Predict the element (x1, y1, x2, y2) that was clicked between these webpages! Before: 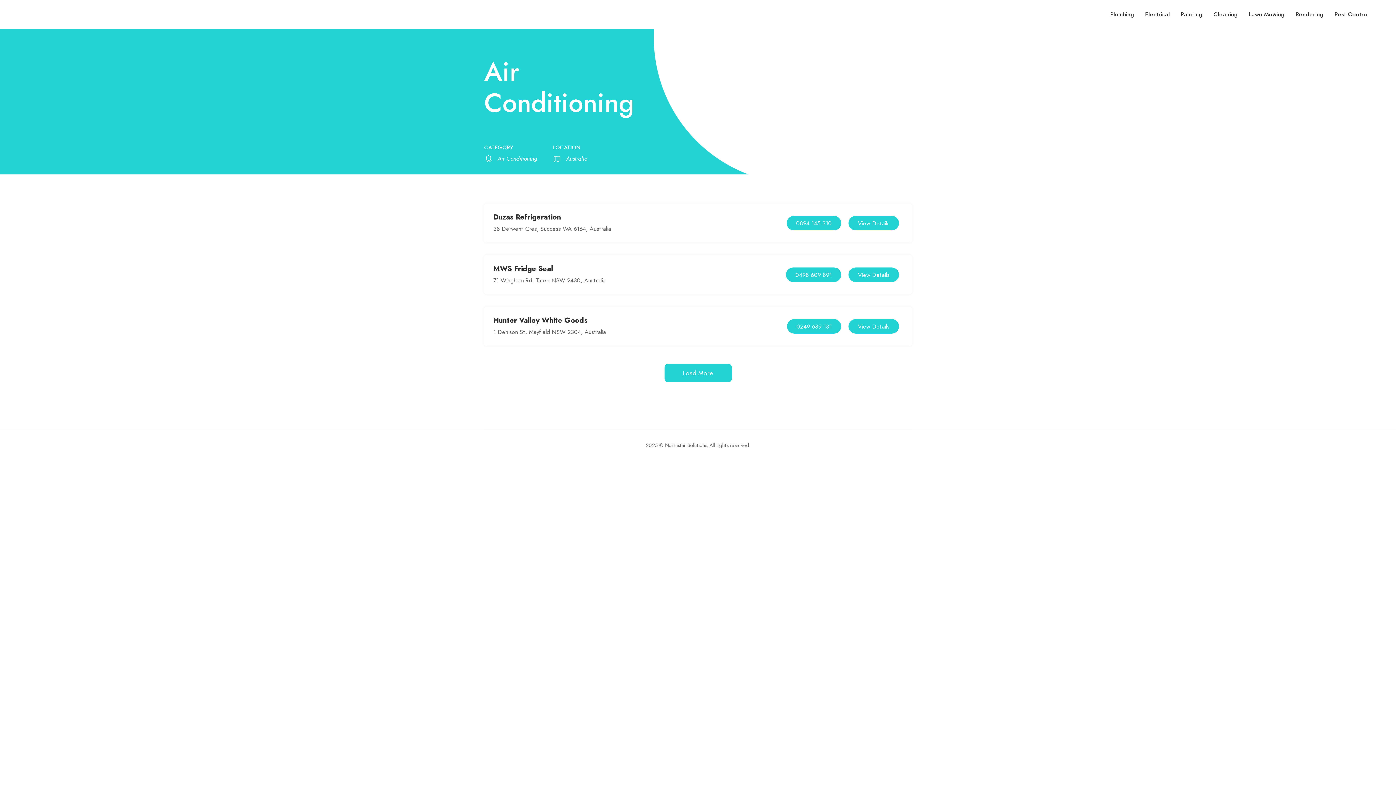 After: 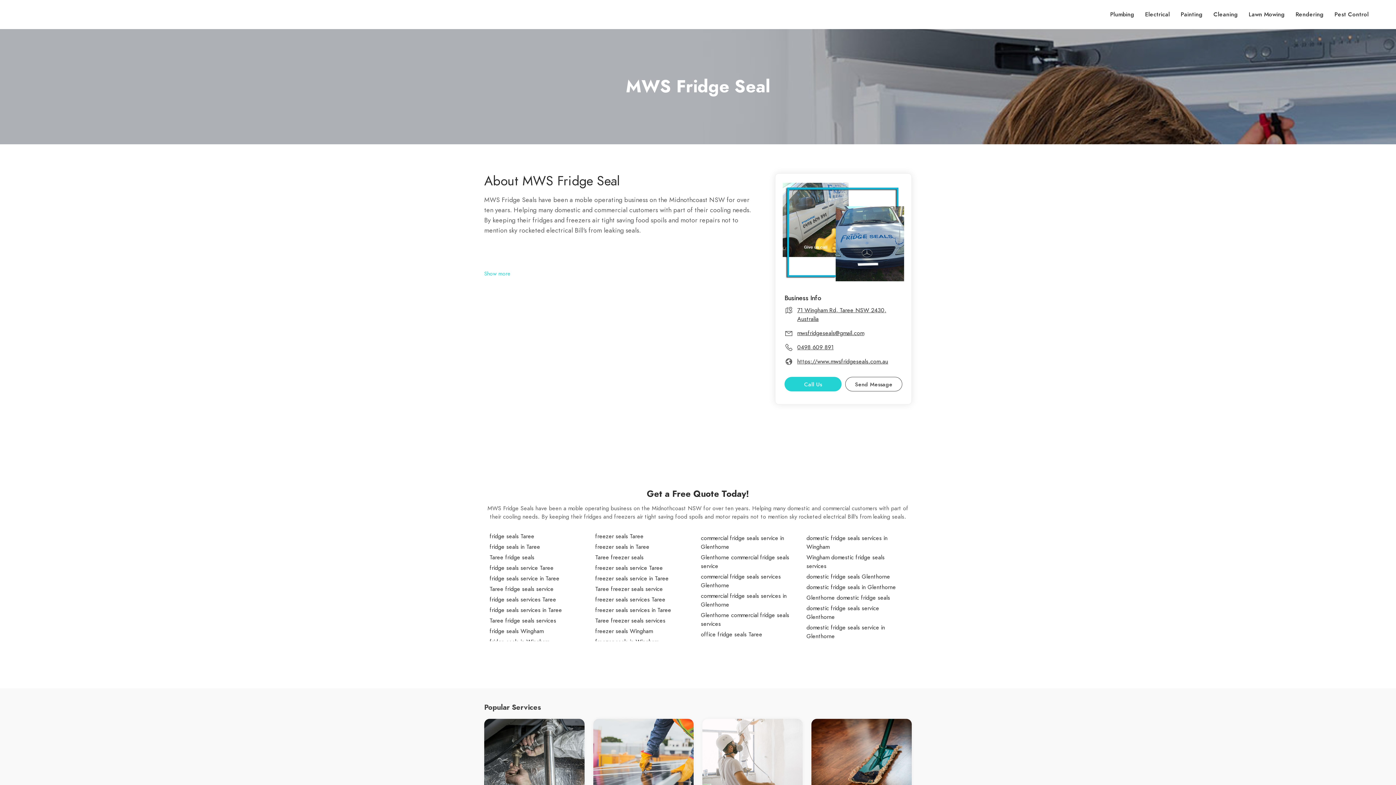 Action: label: View Details bbox: (848, 267, 899, 282)